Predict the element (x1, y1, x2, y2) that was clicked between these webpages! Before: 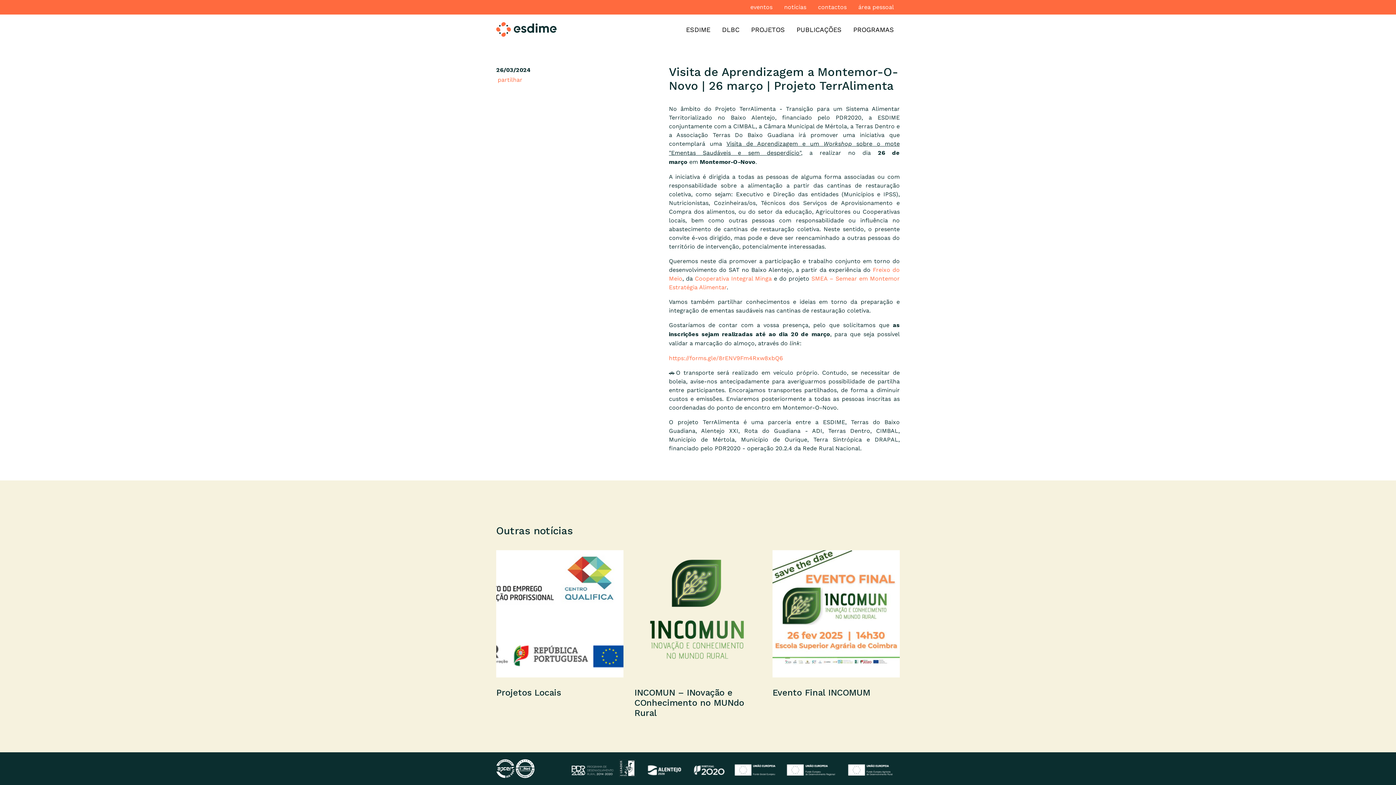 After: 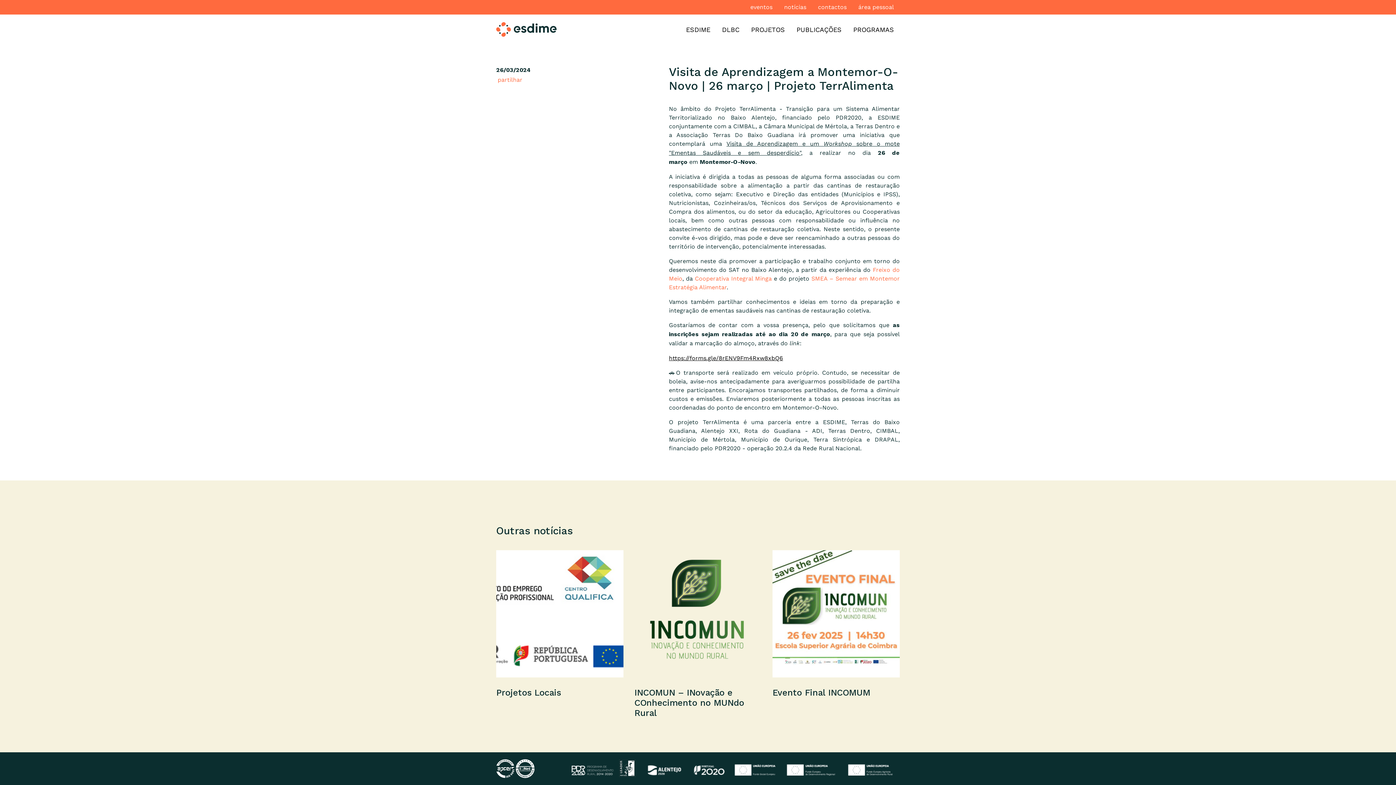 Action: bbox: (669, 354, 783, 361) label: https://forms.gle/8rENV9Fm4Rxw8xbQ6